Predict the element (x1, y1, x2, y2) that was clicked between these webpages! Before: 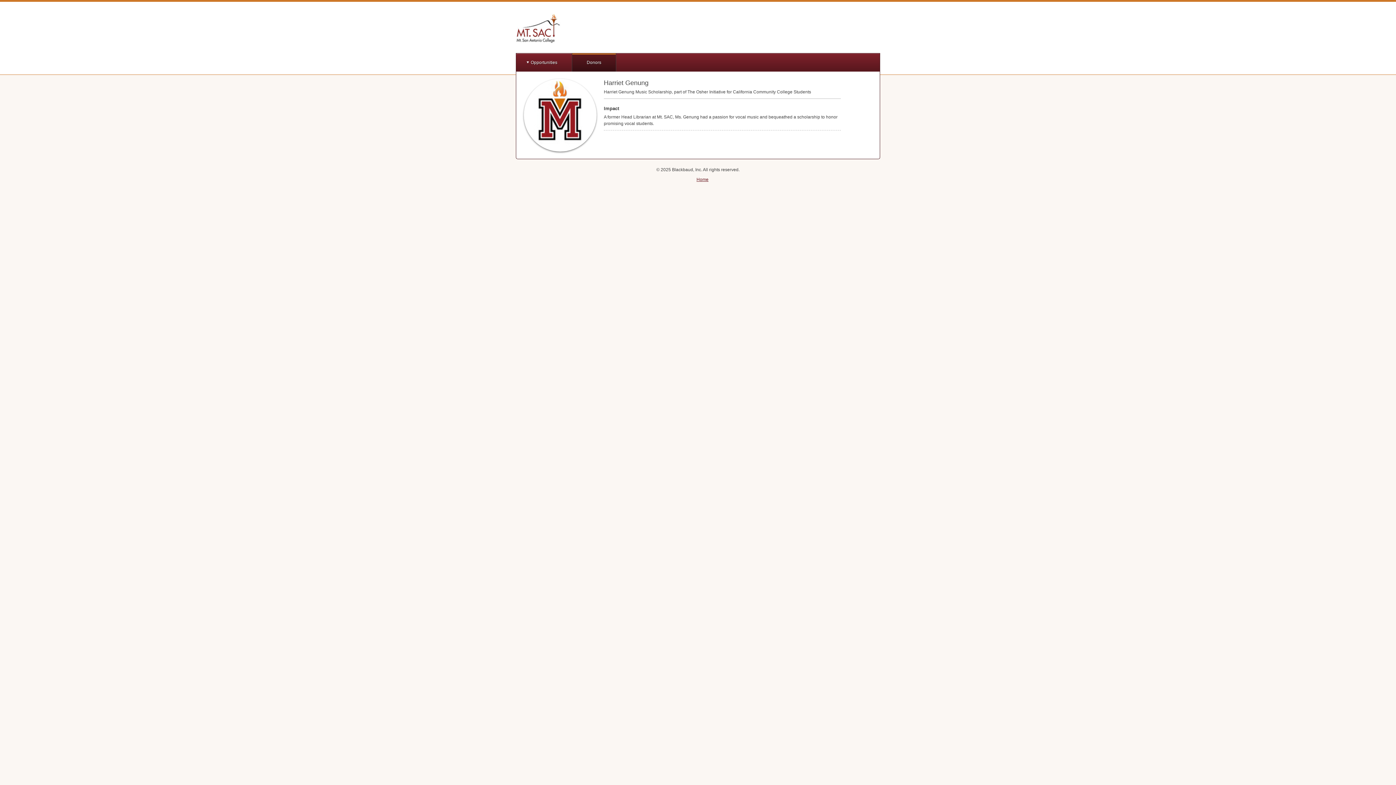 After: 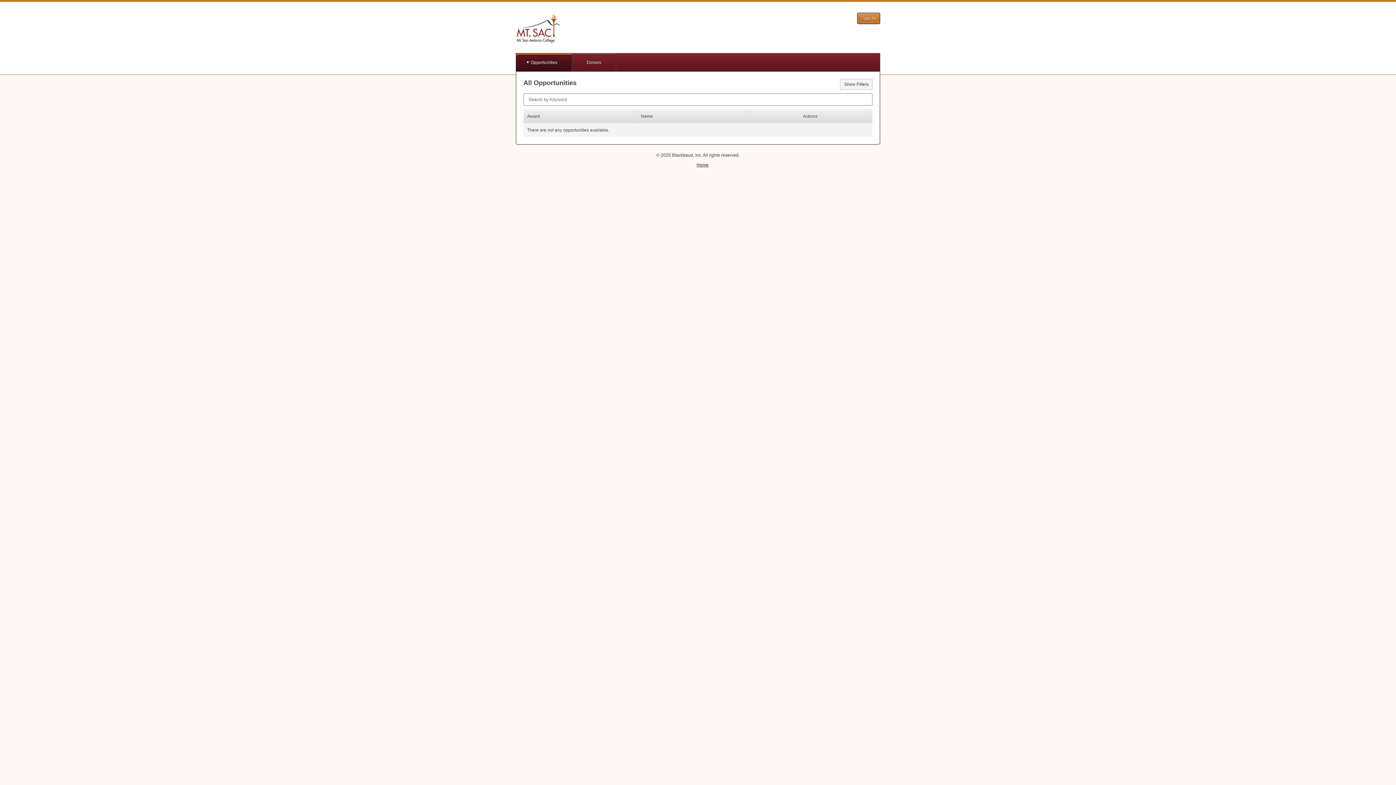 Action: bbox: (516, 53, 572, 71) label: Opportunities